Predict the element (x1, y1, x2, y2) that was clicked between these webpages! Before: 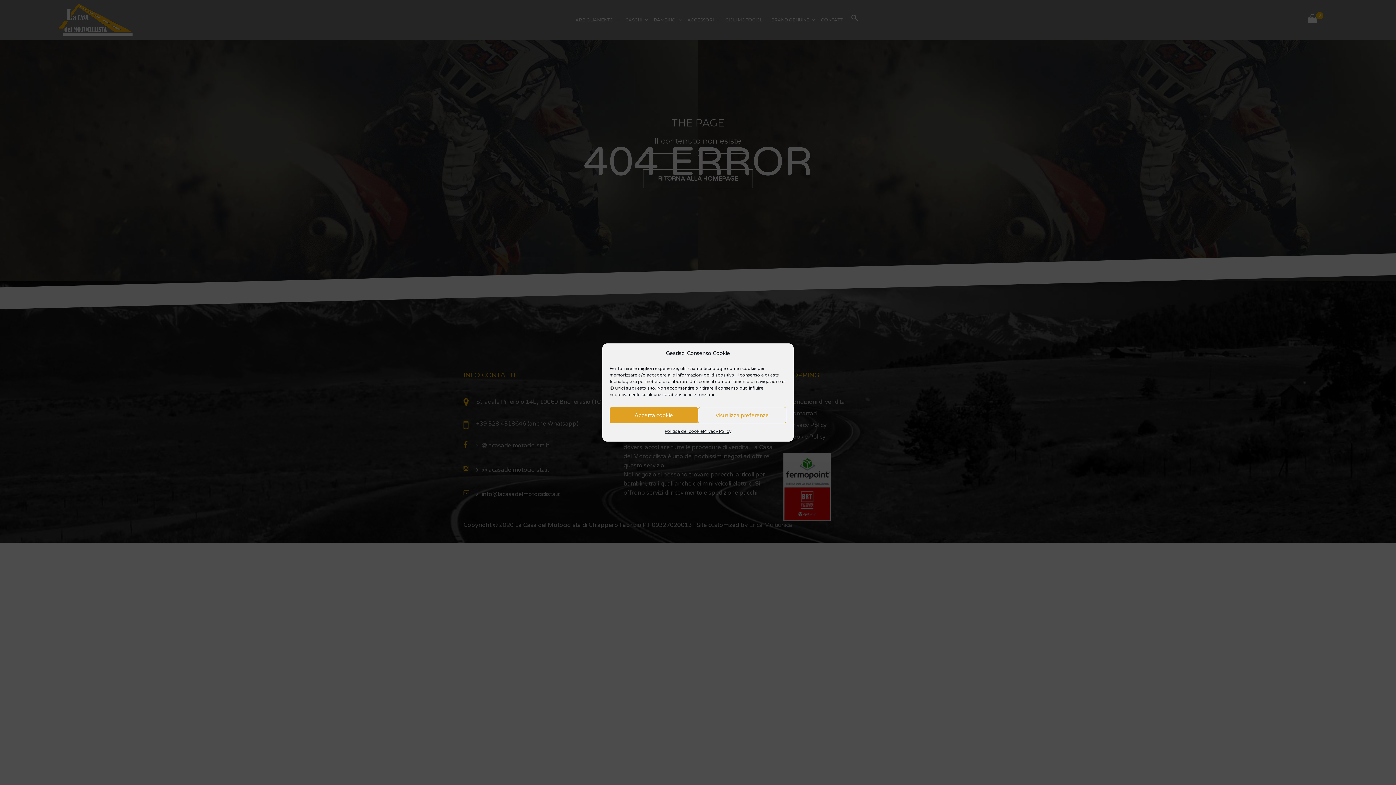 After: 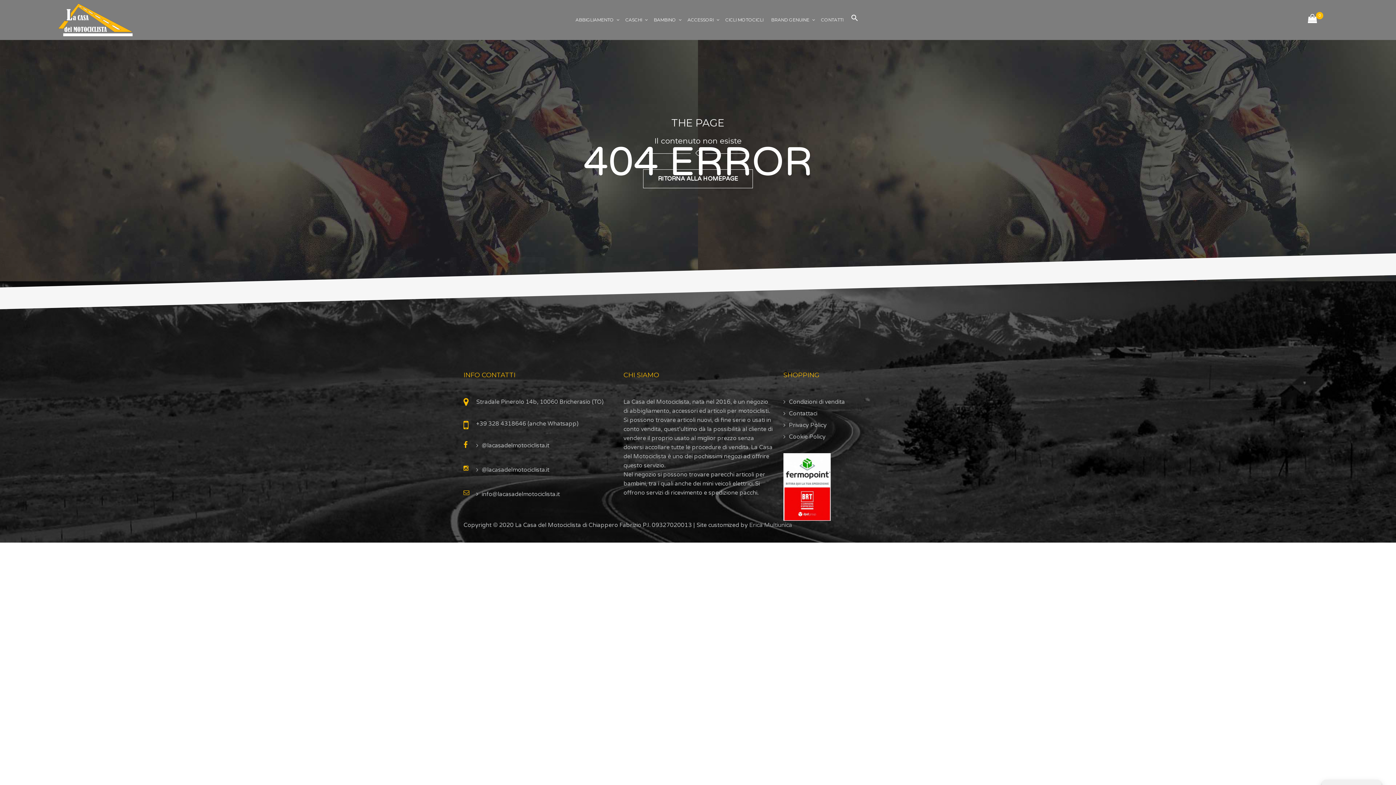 Action: bbox: (609, 407, 698, 423) label: Accetta cookie